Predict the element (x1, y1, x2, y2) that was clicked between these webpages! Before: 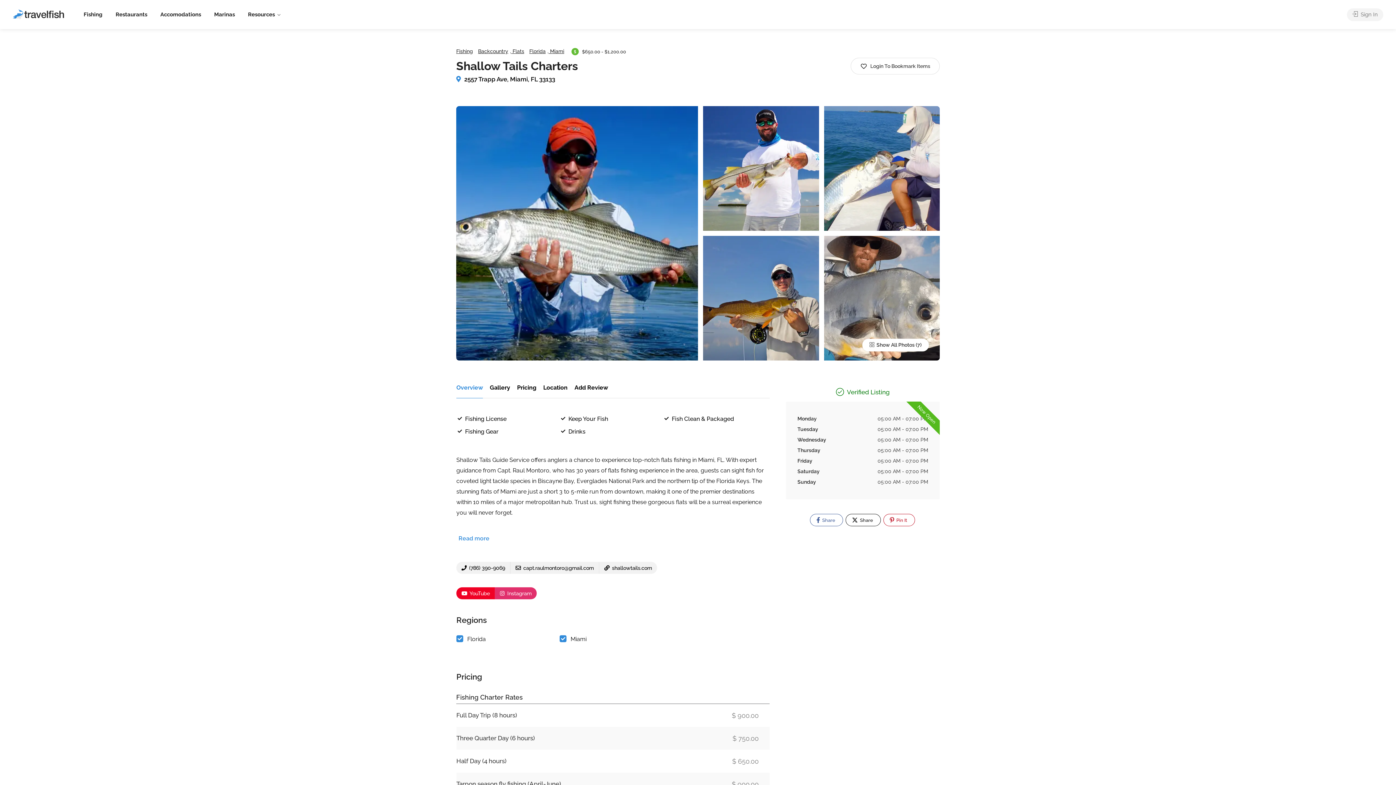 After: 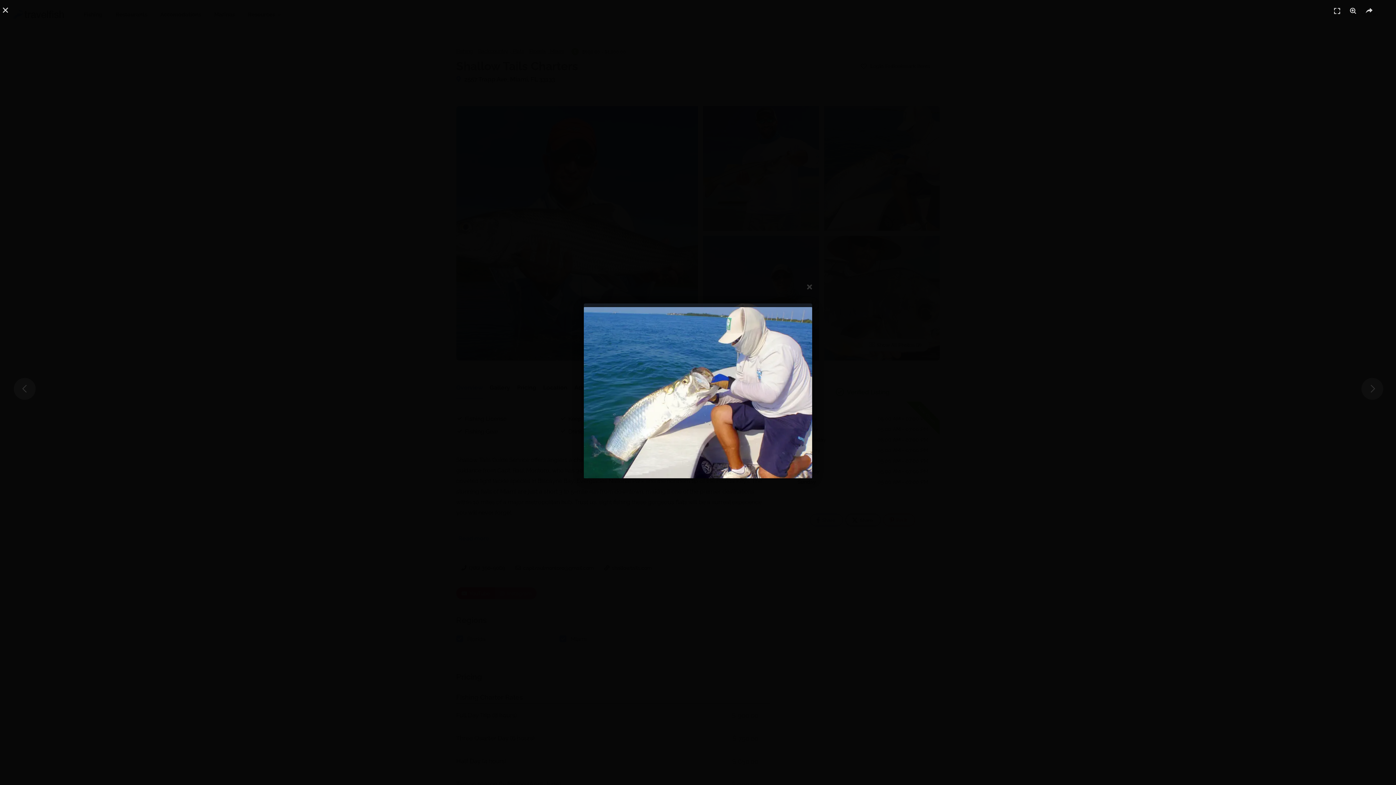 Action: bbox: (824, 106, 940, 233)